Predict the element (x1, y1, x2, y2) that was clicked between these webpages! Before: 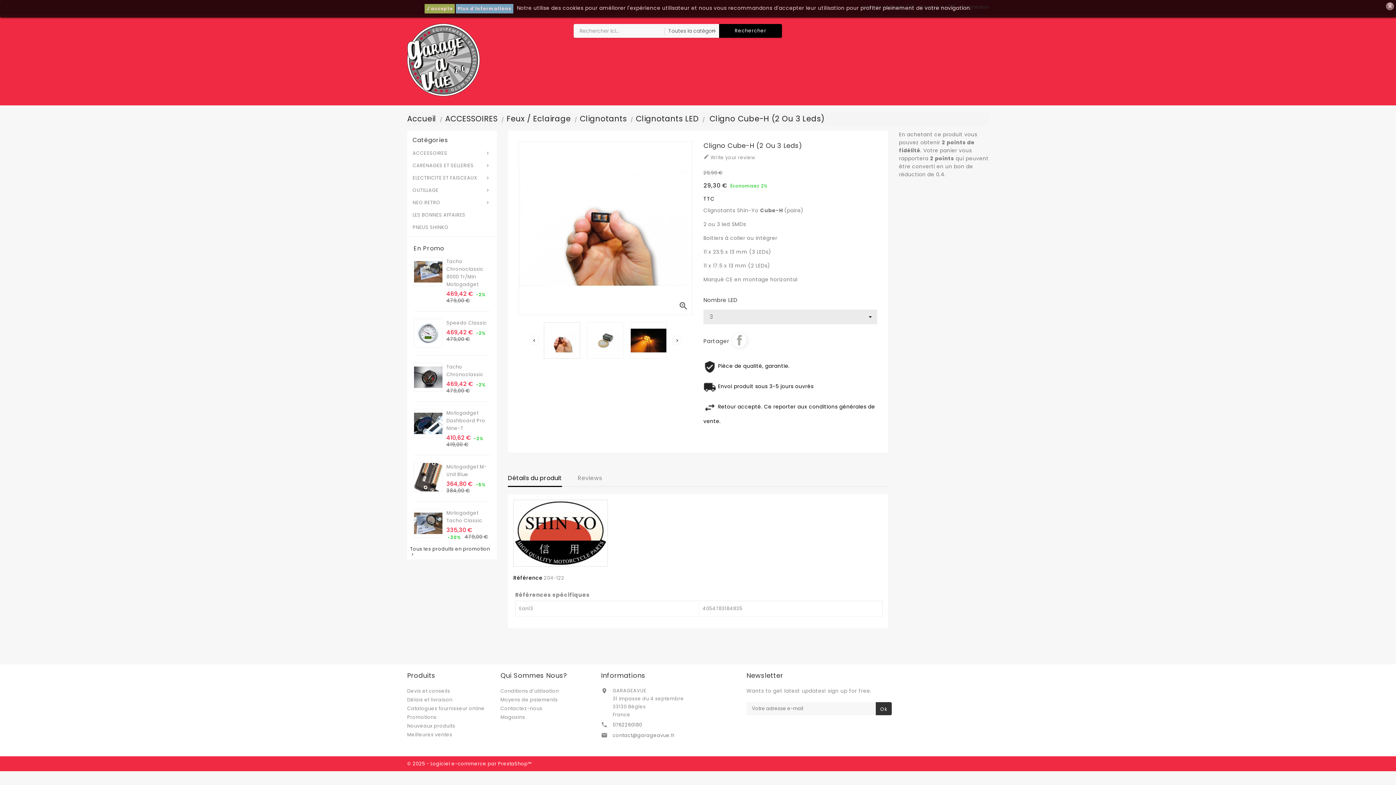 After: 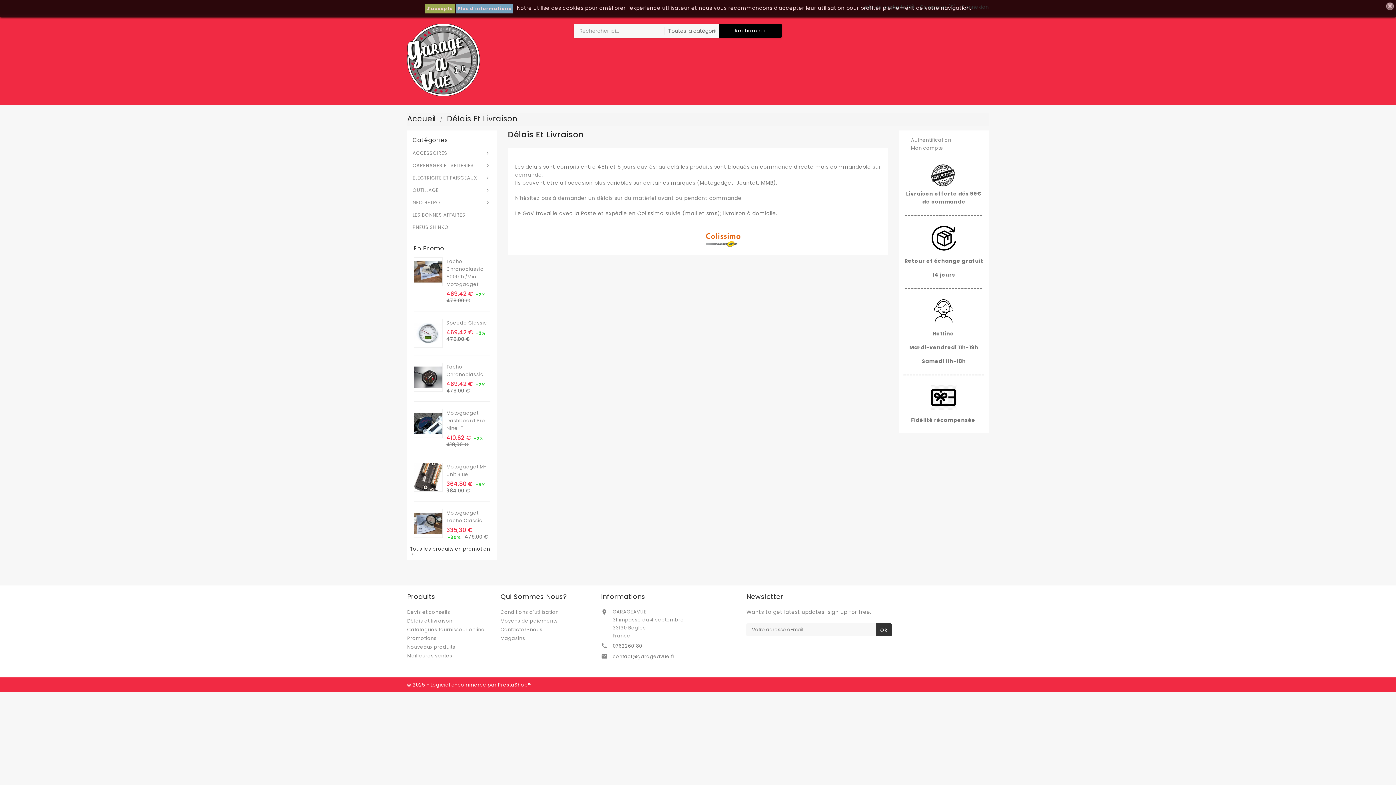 Action: label: Délais et livraison bbox: (407, 696, 452, 703)